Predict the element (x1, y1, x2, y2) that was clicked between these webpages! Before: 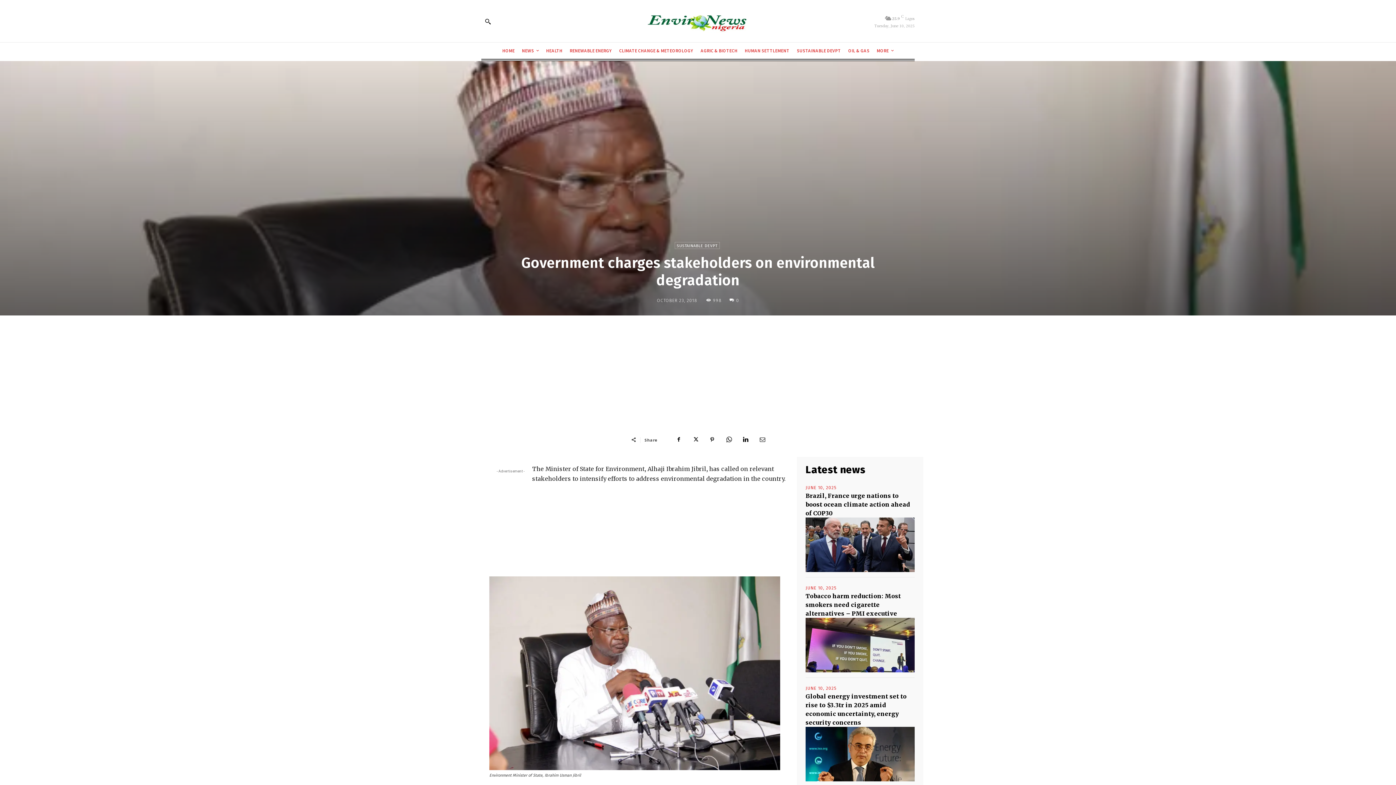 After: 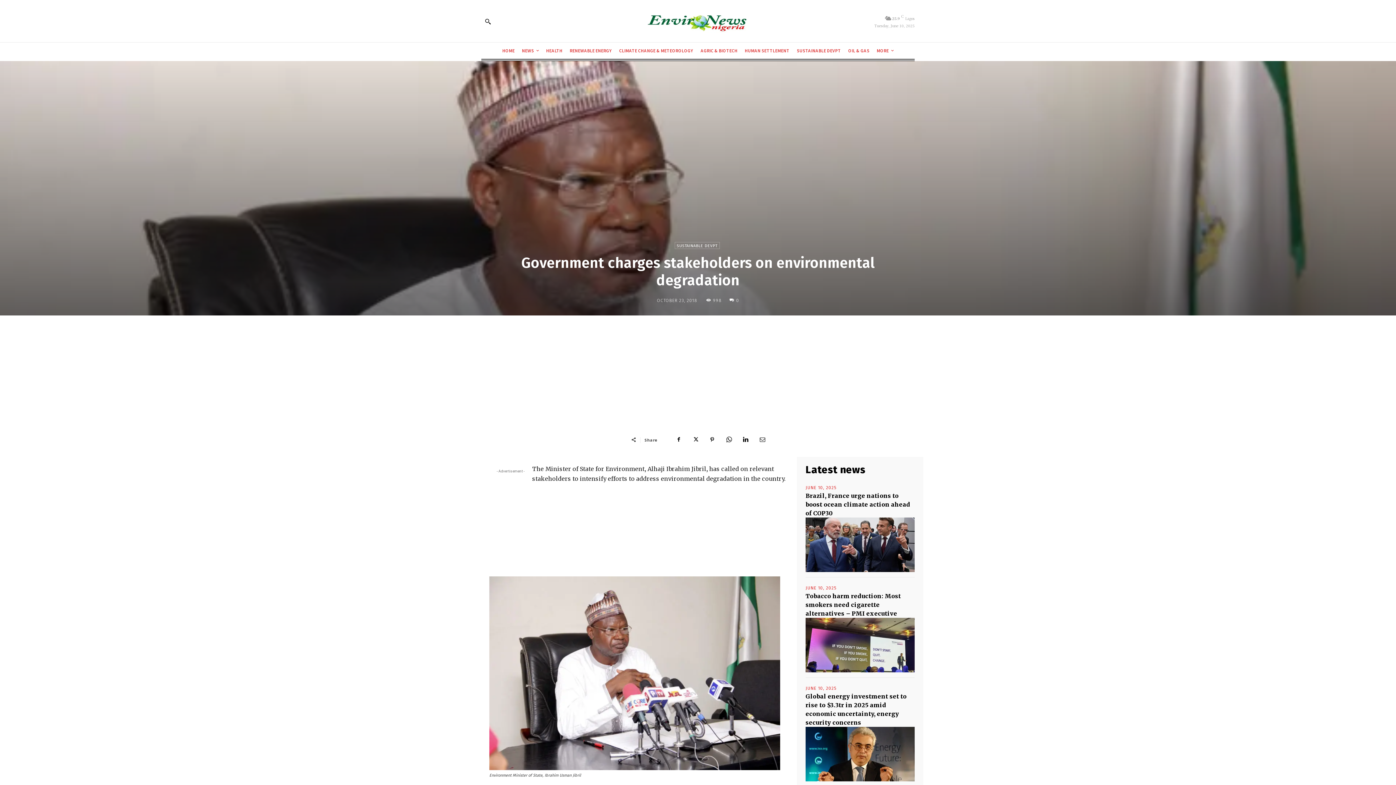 Action: label: 0 bbox: (729, 297, 739, 302)